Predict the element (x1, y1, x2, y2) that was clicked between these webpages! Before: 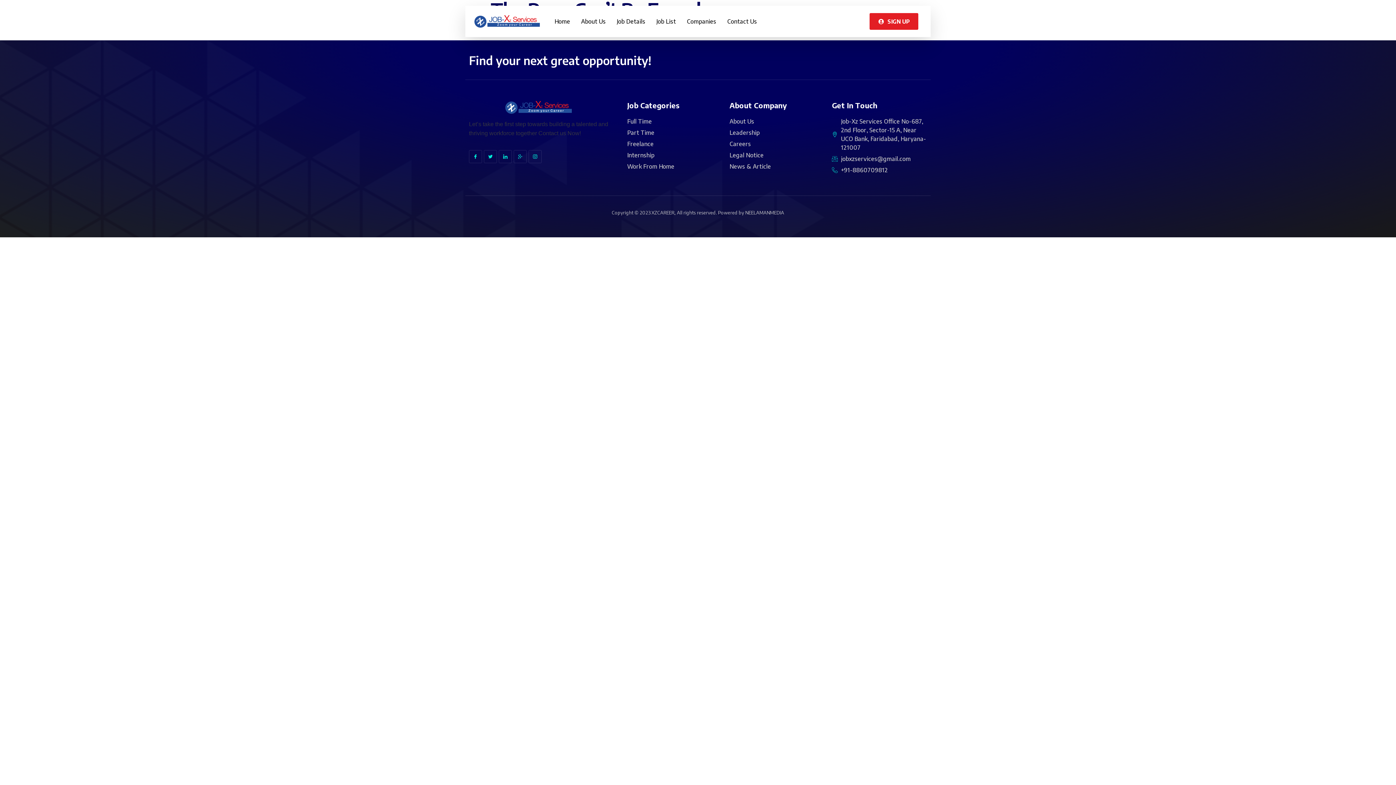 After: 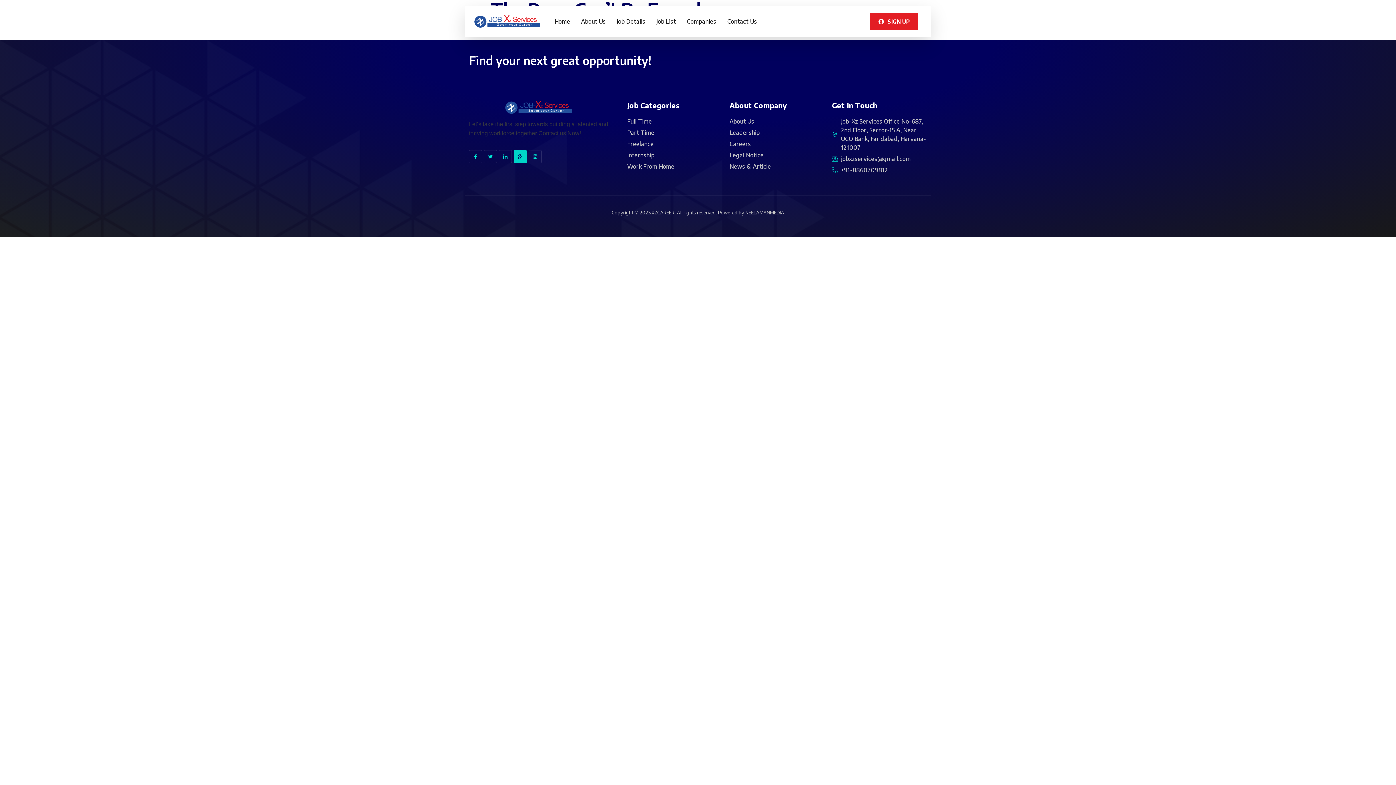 Action: bbox: (513, 150, 526, 163) label: Icon-google-plus